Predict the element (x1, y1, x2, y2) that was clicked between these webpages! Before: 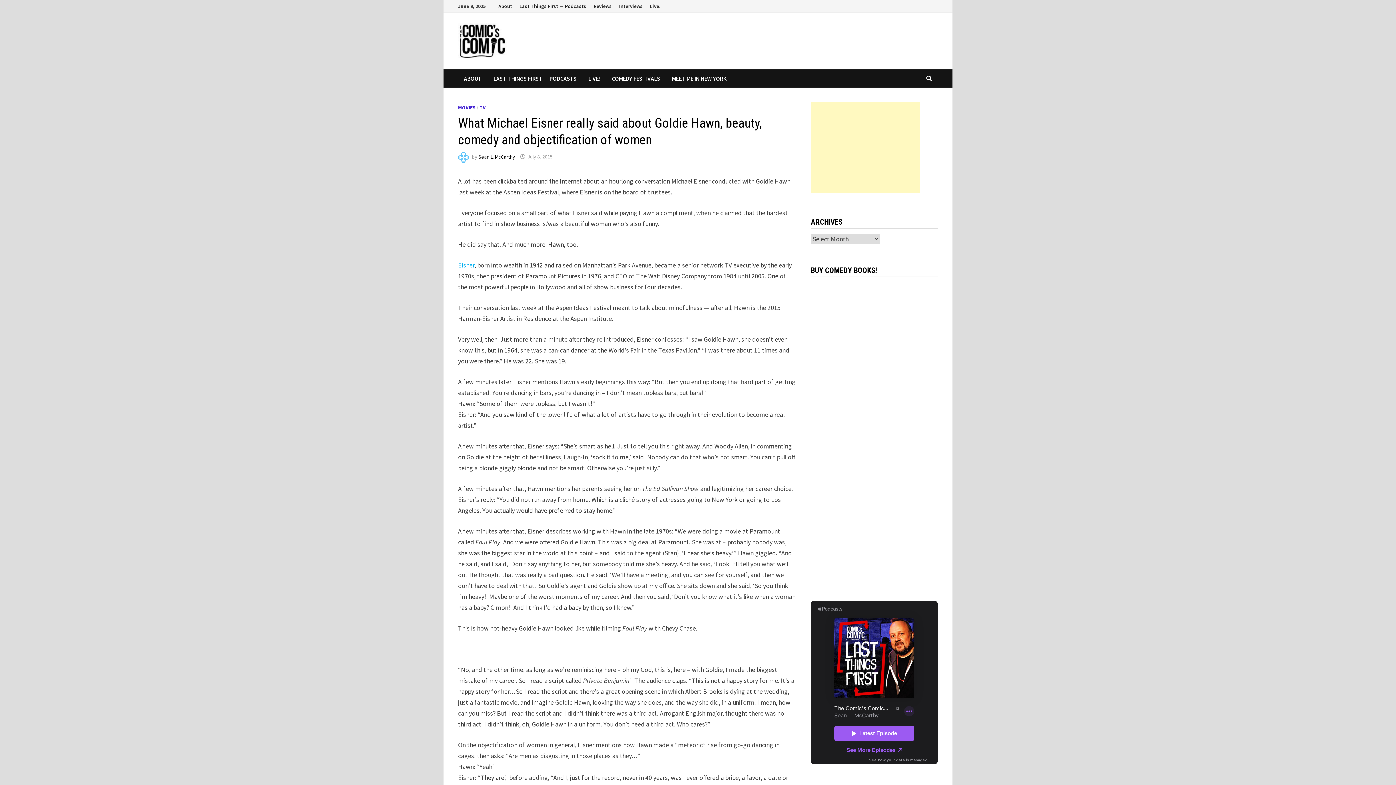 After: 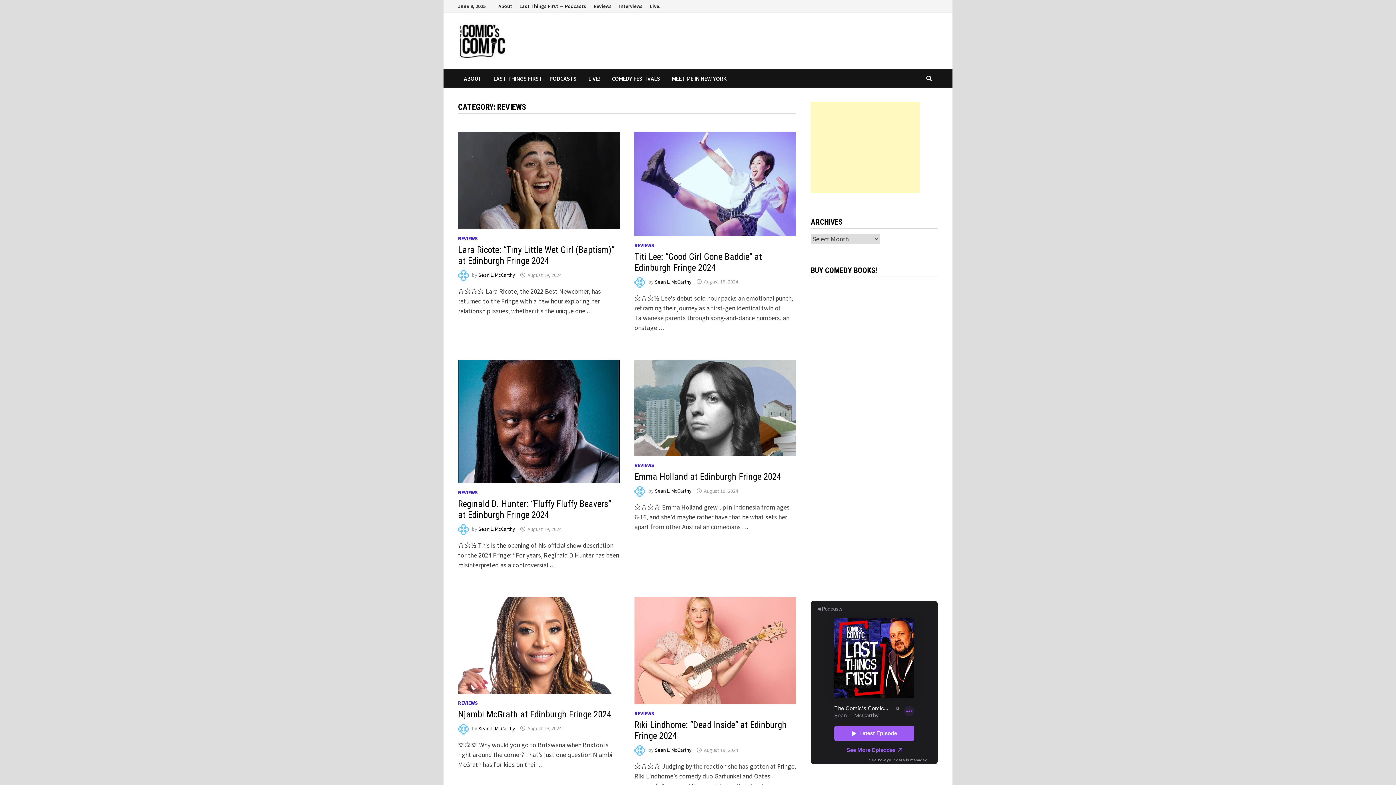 Action: label: Reviews bbox: (590, 0, 615, 12)